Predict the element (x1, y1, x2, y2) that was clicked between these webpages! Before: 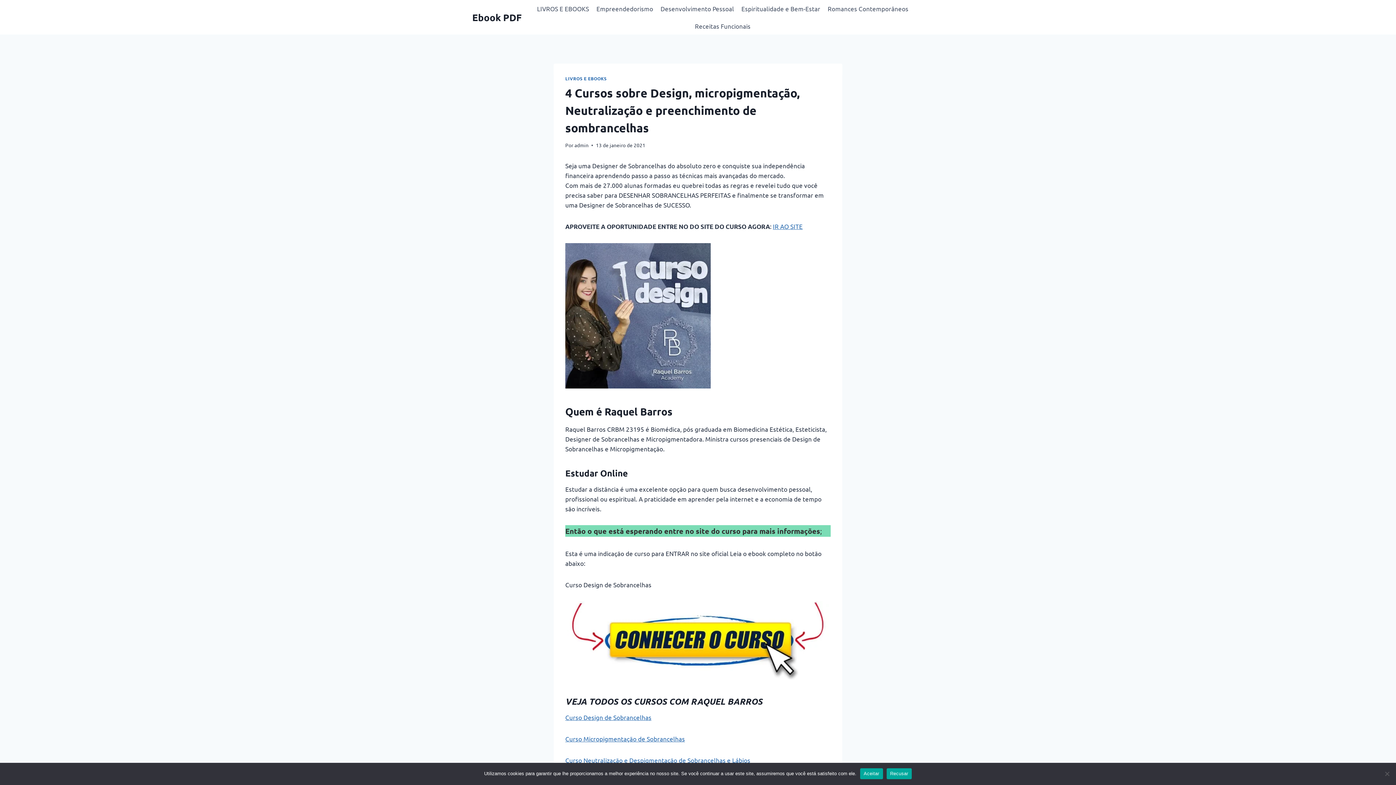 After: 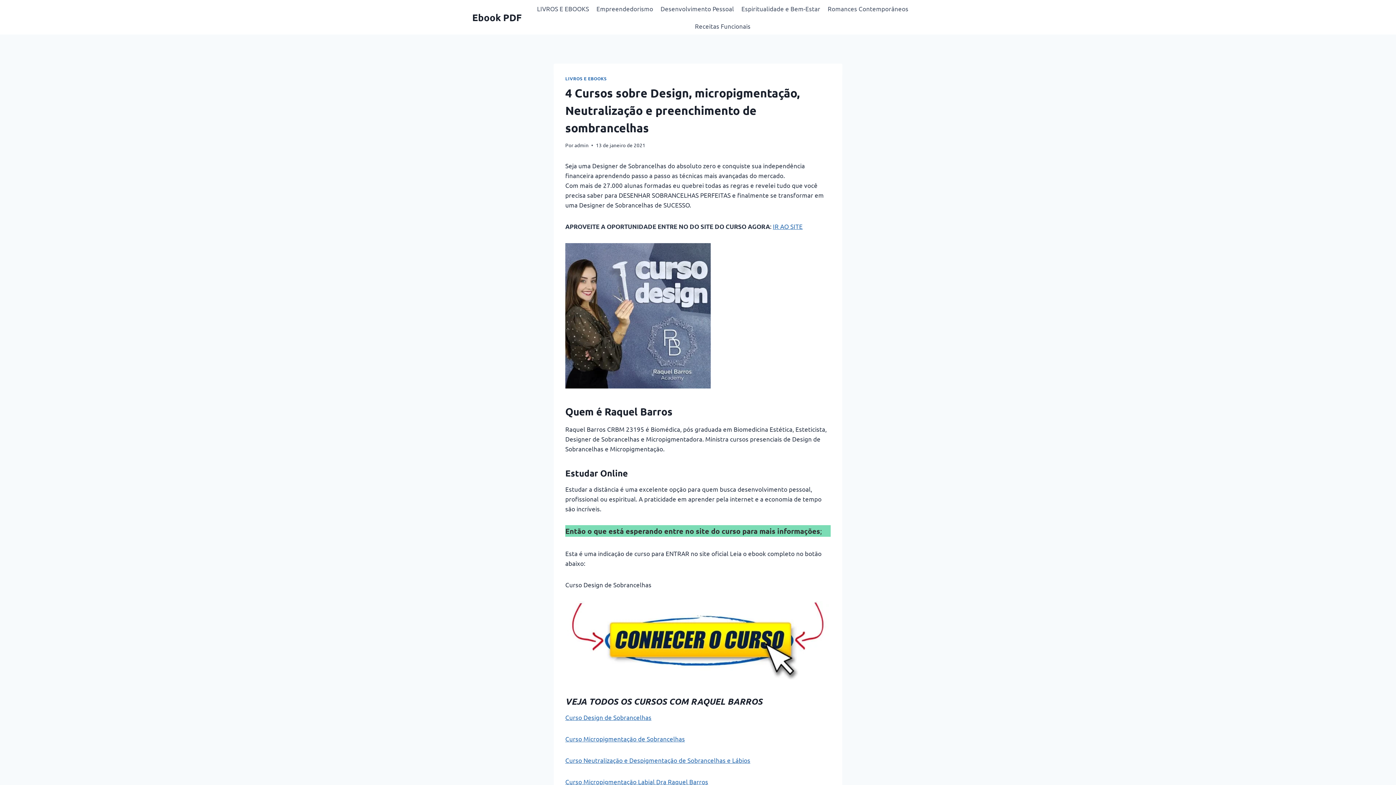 Action: label: Recusar bbox: (886, 768, 912, 779)